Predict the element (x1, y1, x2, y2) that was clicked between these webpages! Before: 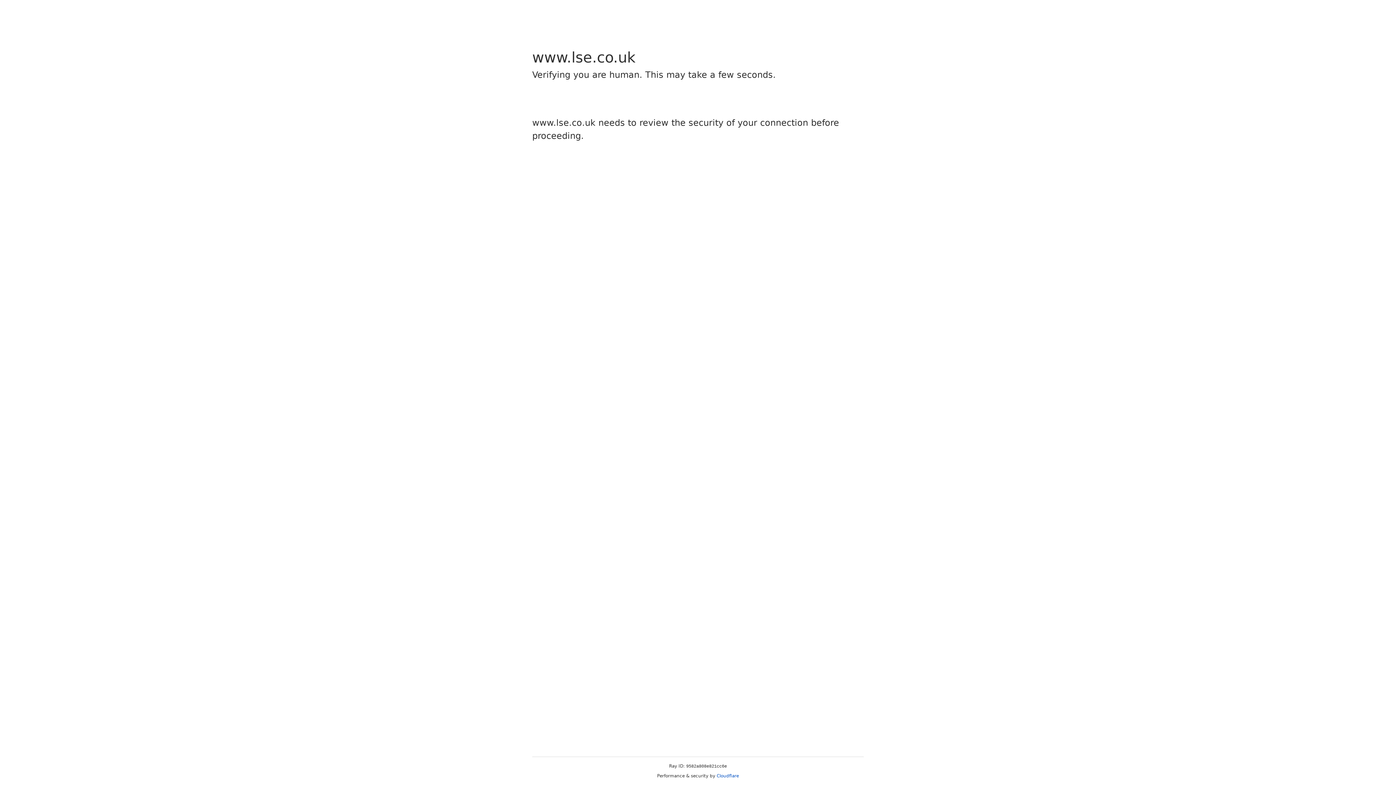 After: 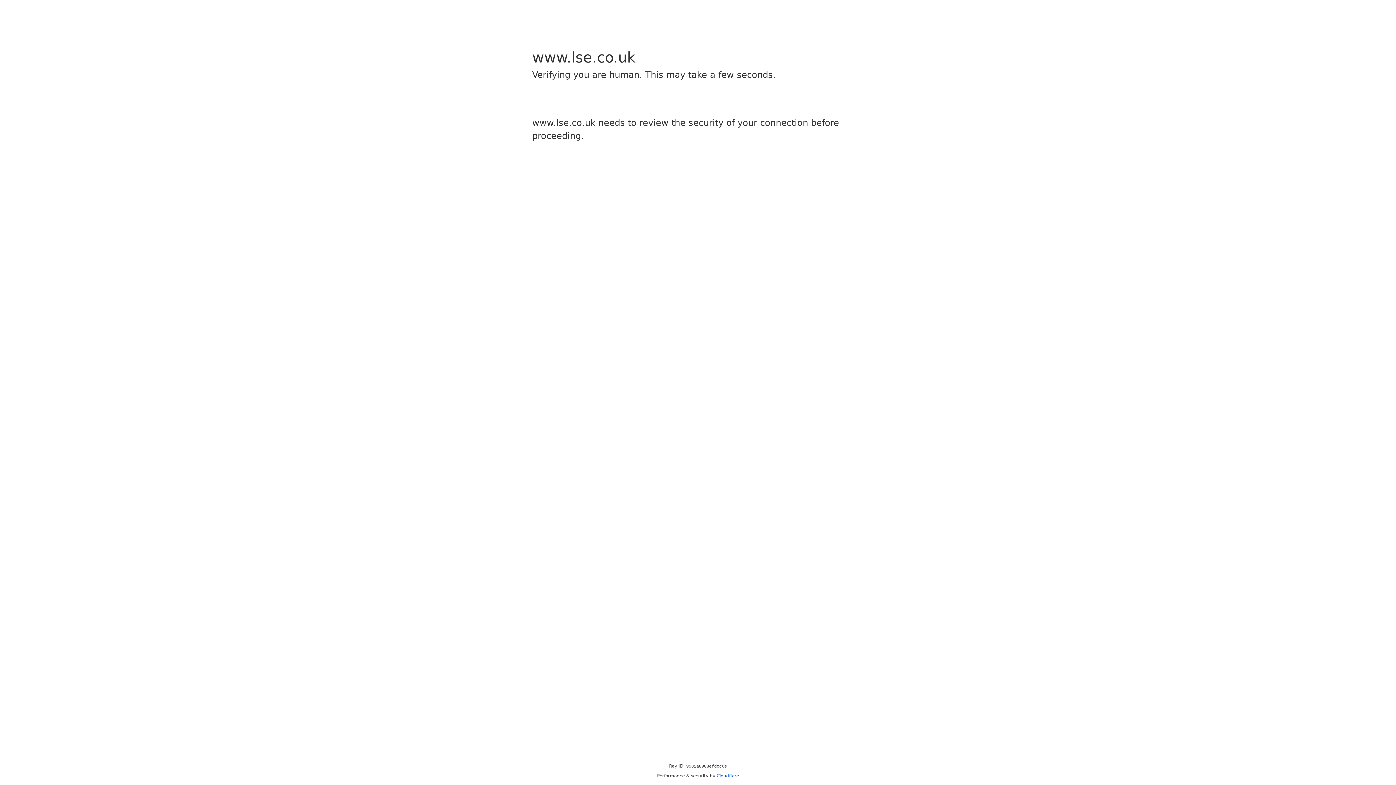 Action: bbox: (716, 773, 739, 778) label: Cloudflare